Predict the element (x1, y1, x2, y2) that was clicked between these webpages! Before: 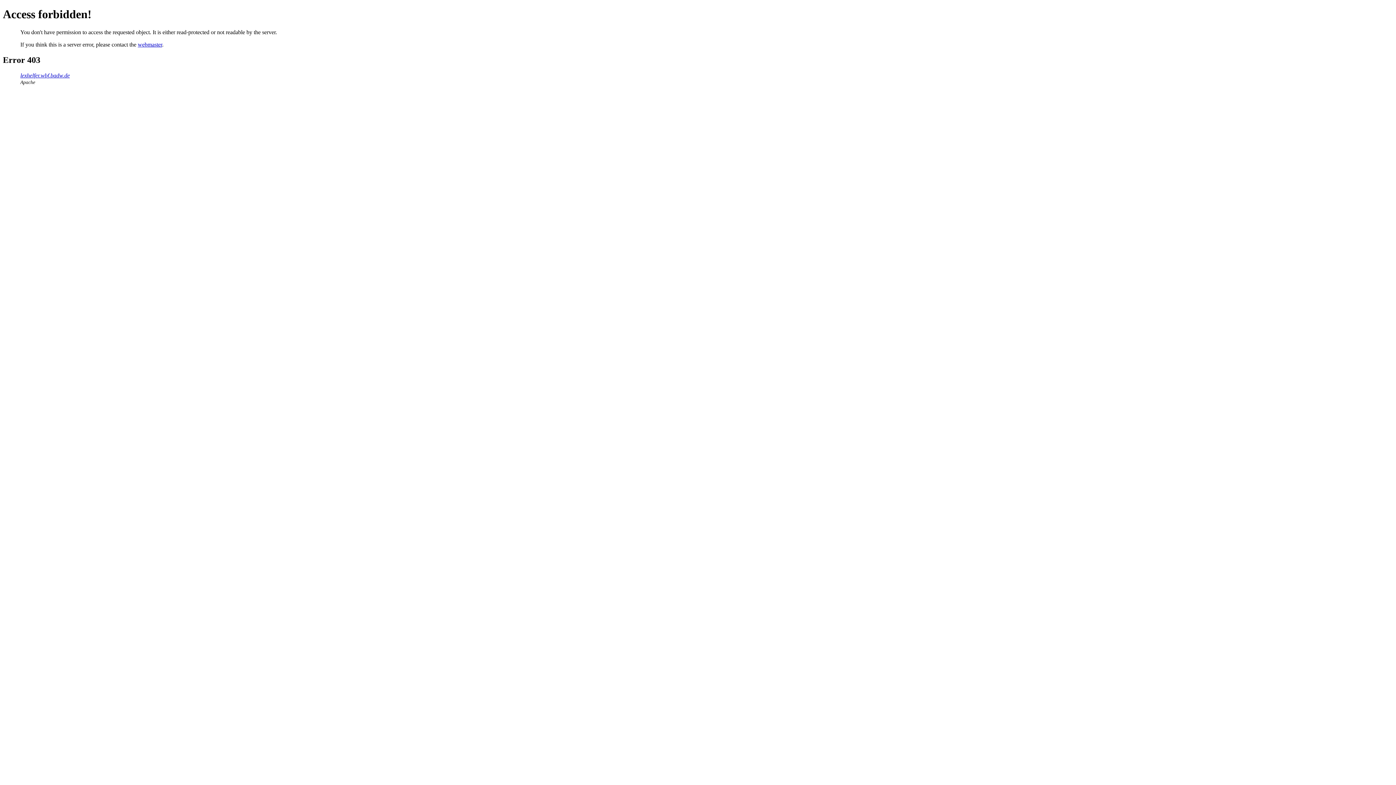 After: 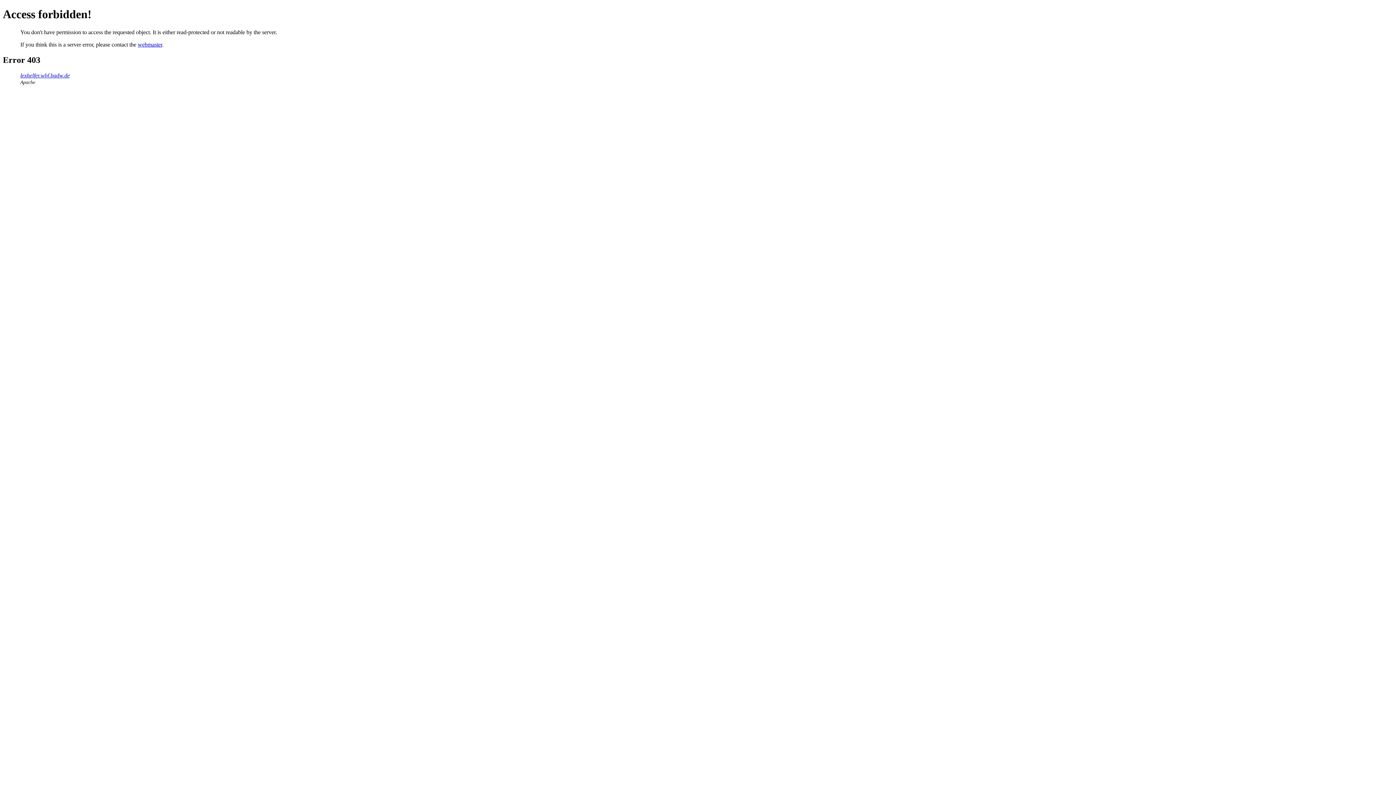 Action: bbox: (137, 41, 162, 47) label: webmaster